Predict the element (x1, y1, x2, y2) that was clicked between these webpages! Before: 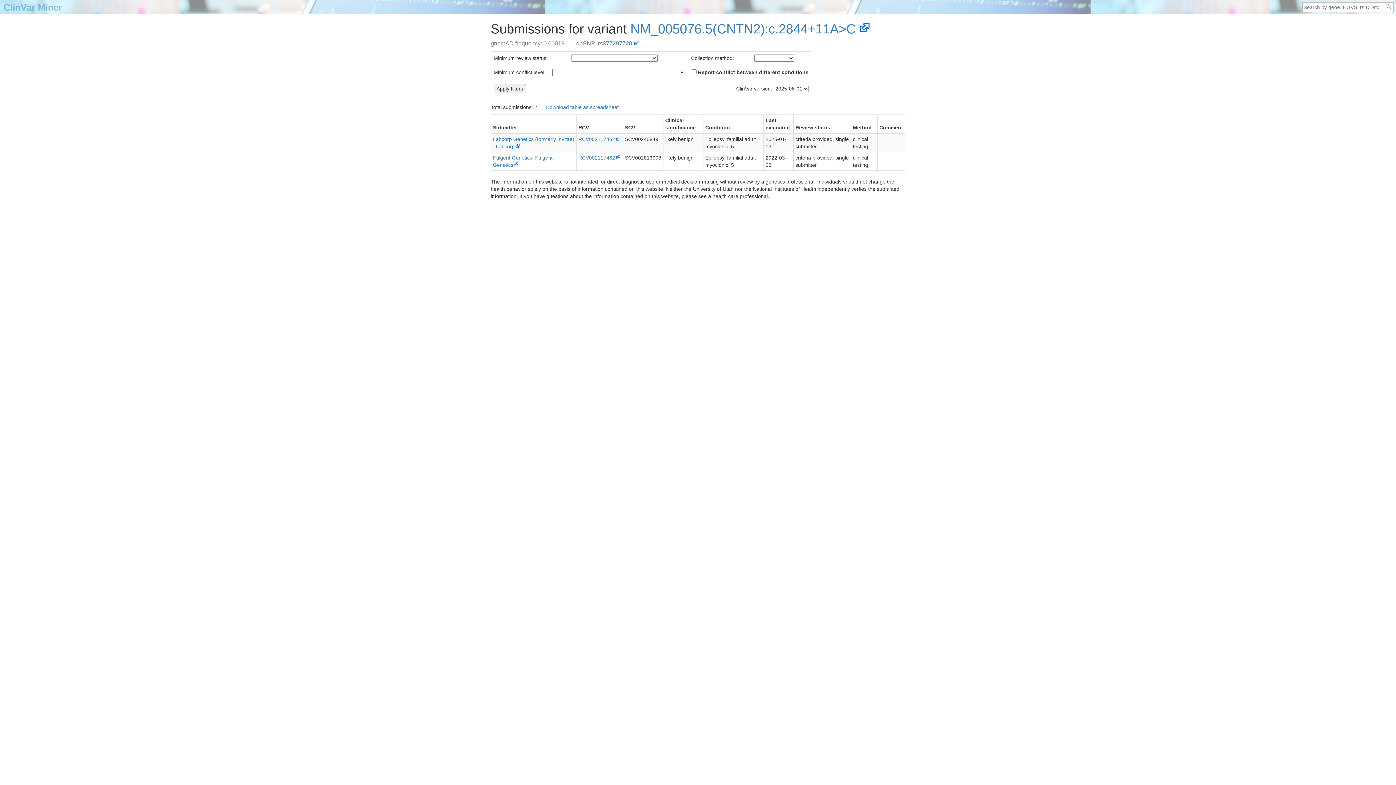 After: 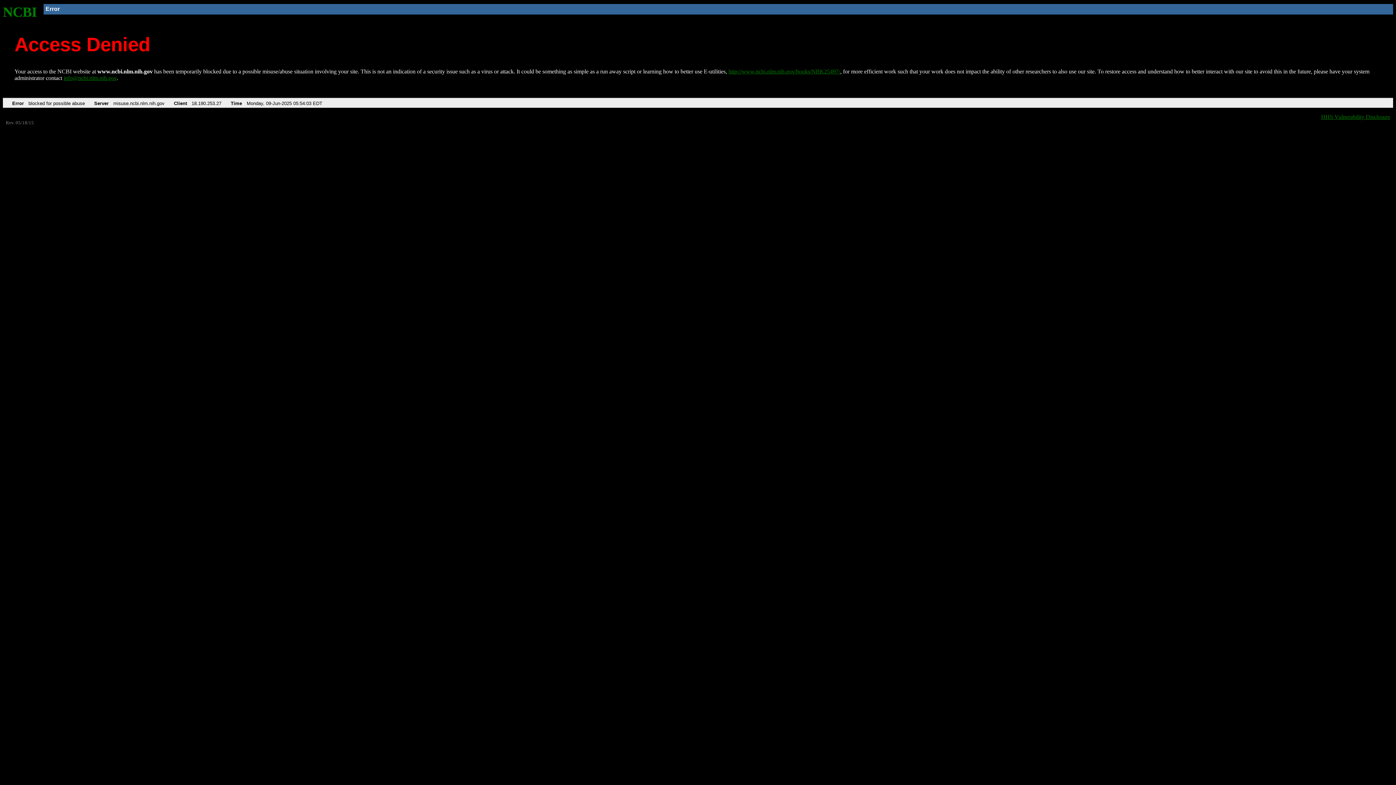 Action: bbox: (578, 136, 620, 142) label: RCV002117462